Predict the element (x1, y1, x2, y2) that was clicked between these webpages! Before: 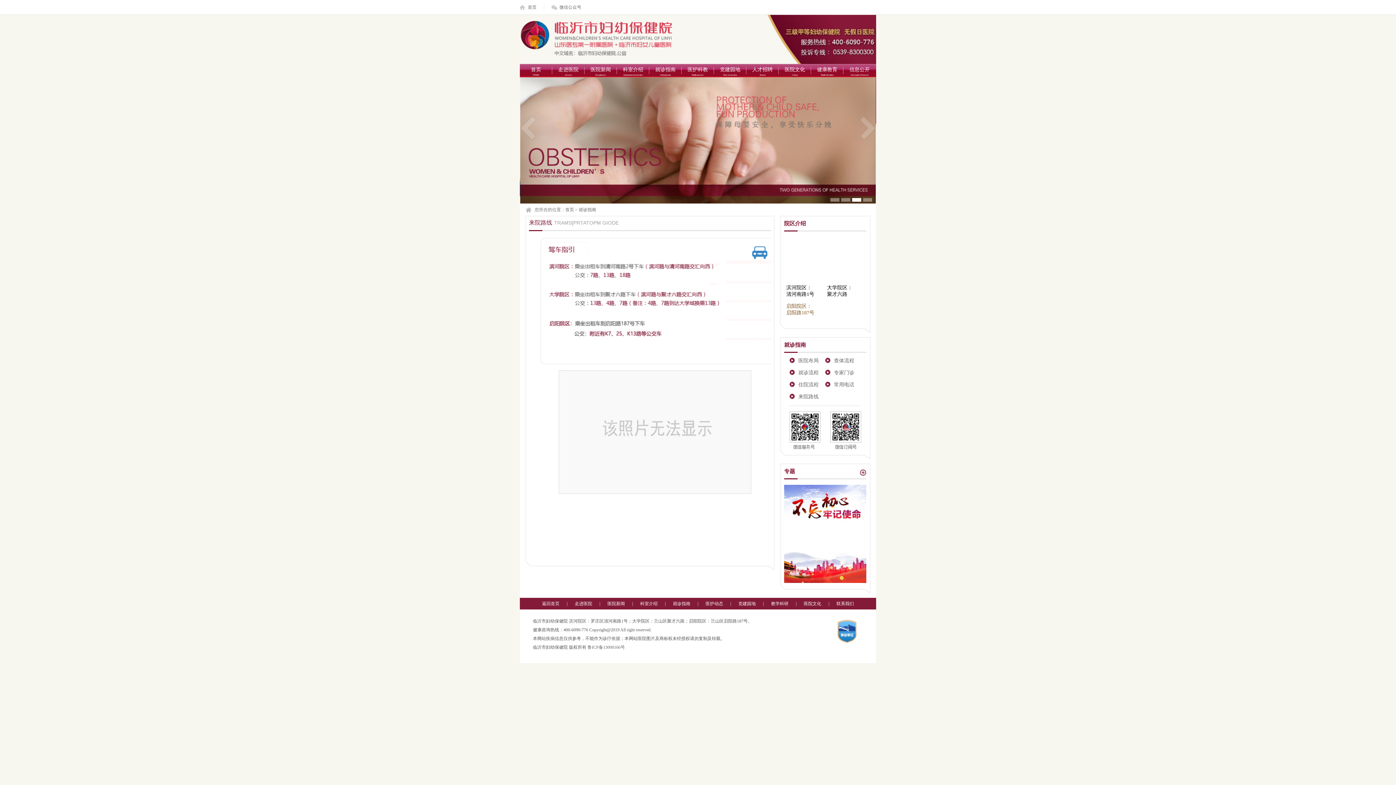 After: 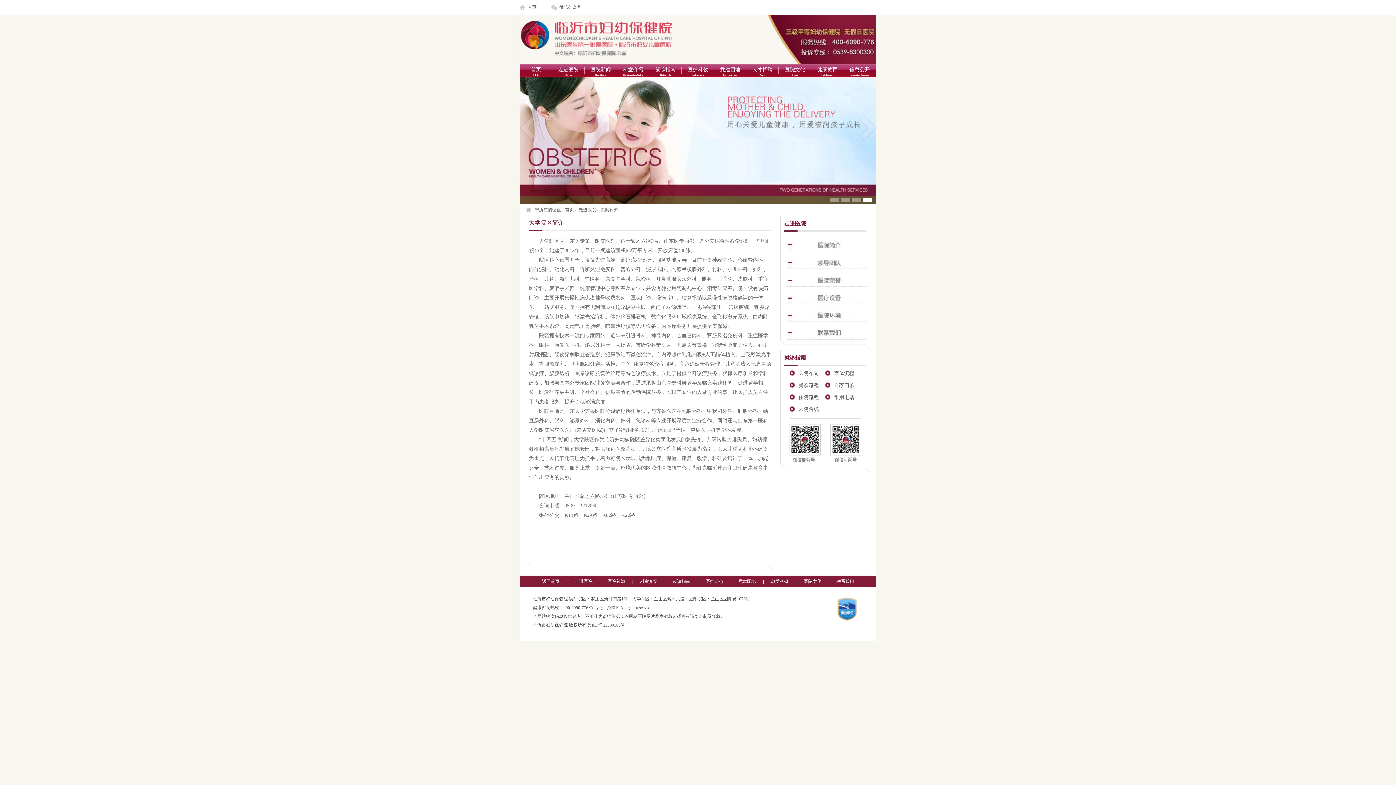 Action: bbox: (825, 282, 865, 300) label: 大学院区：
聚才六路